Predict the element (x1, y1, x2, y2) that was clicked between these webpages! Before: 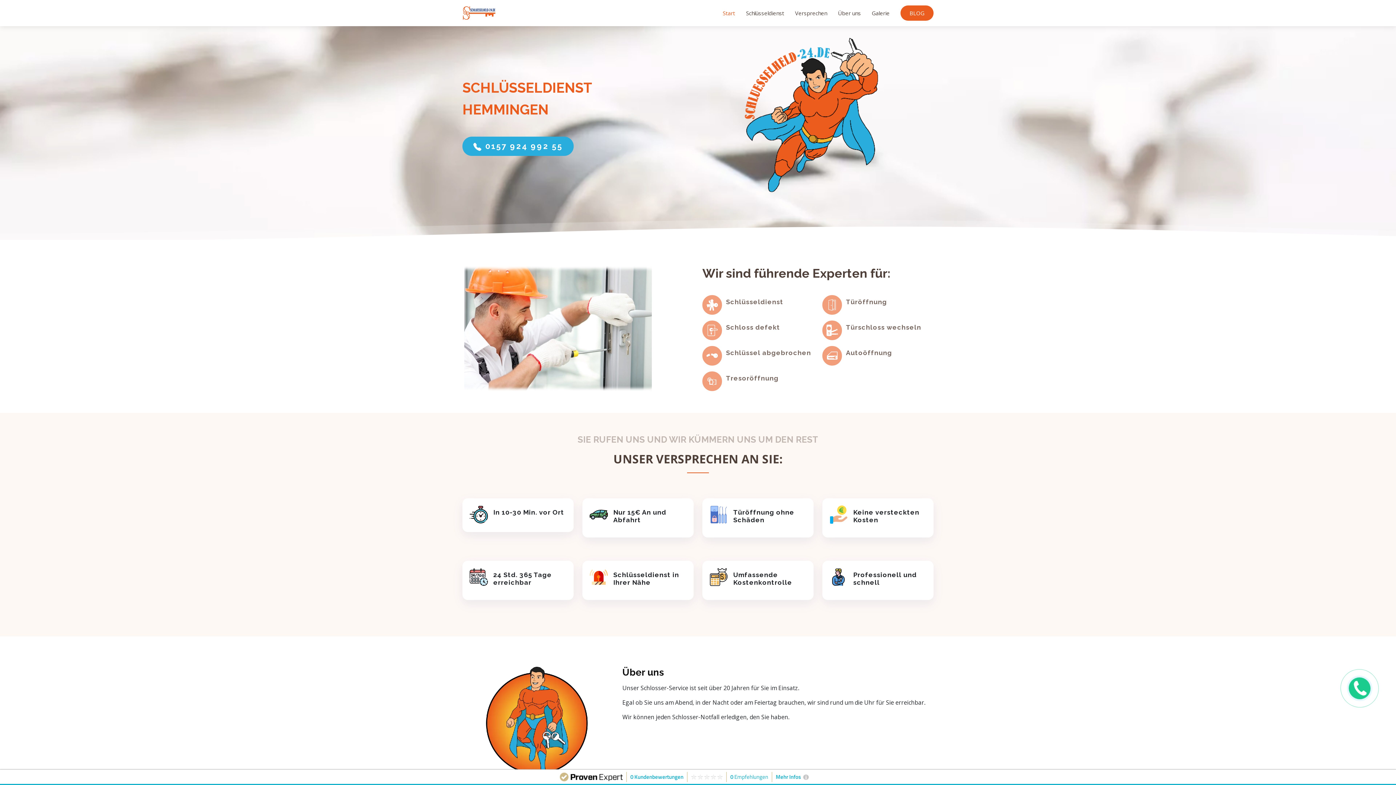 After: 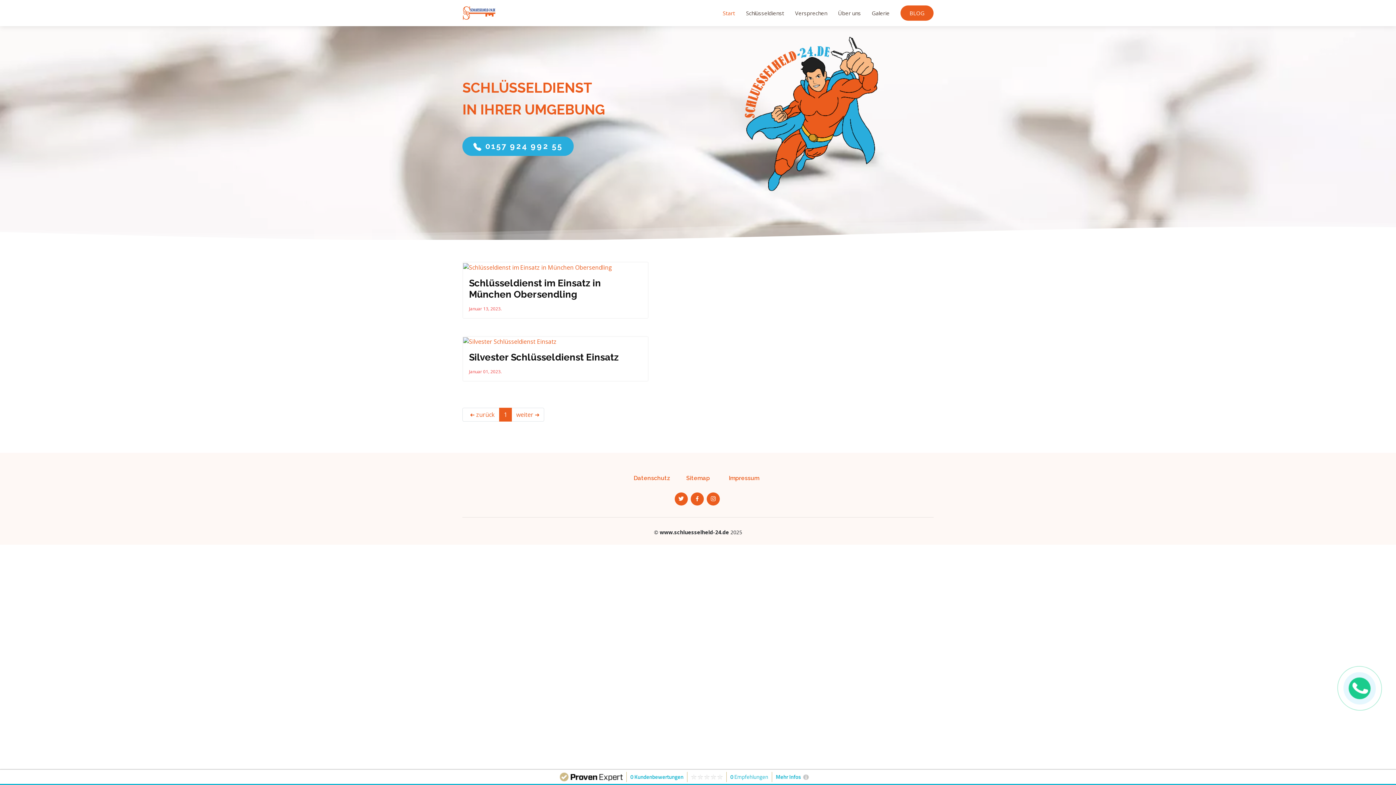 Action: label: BLOG bbox: (900, 5, 933, 20)